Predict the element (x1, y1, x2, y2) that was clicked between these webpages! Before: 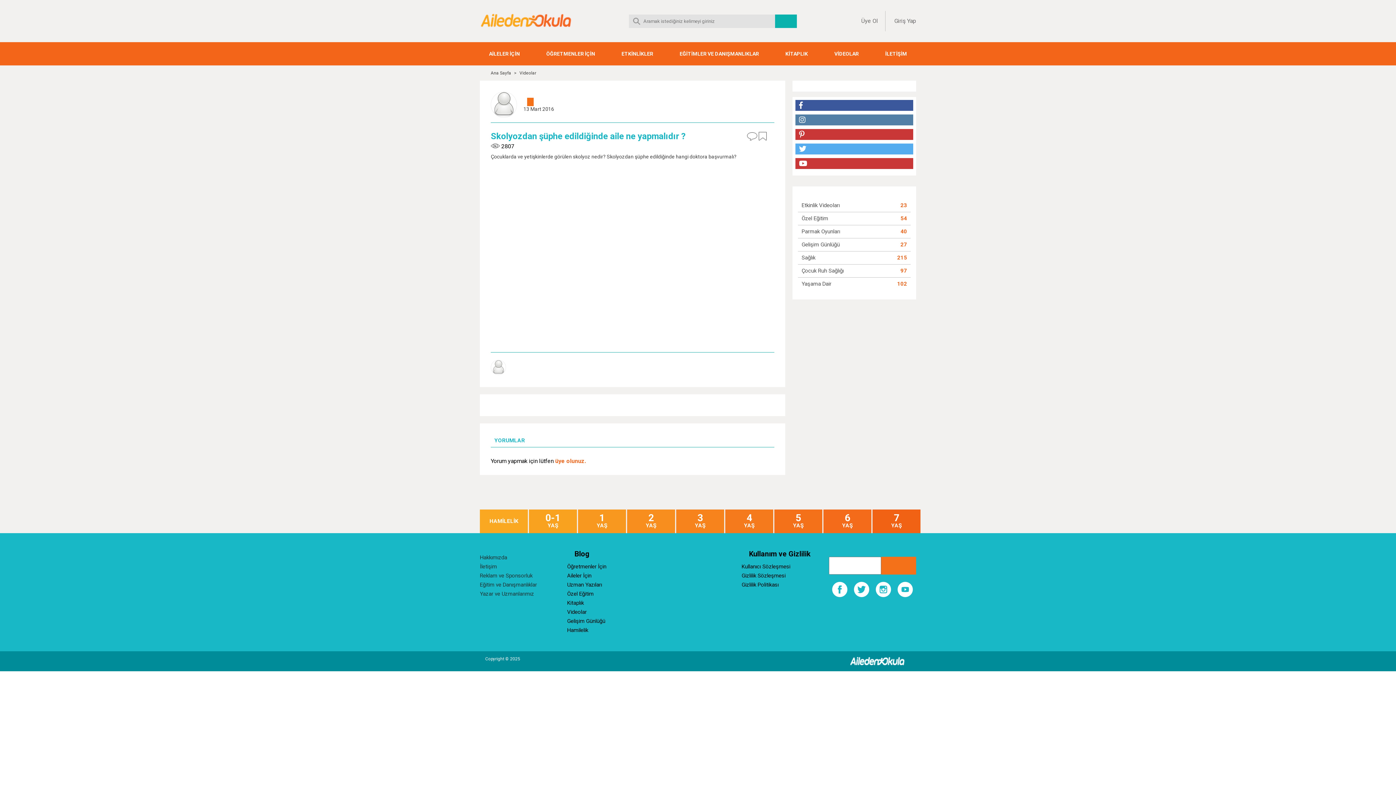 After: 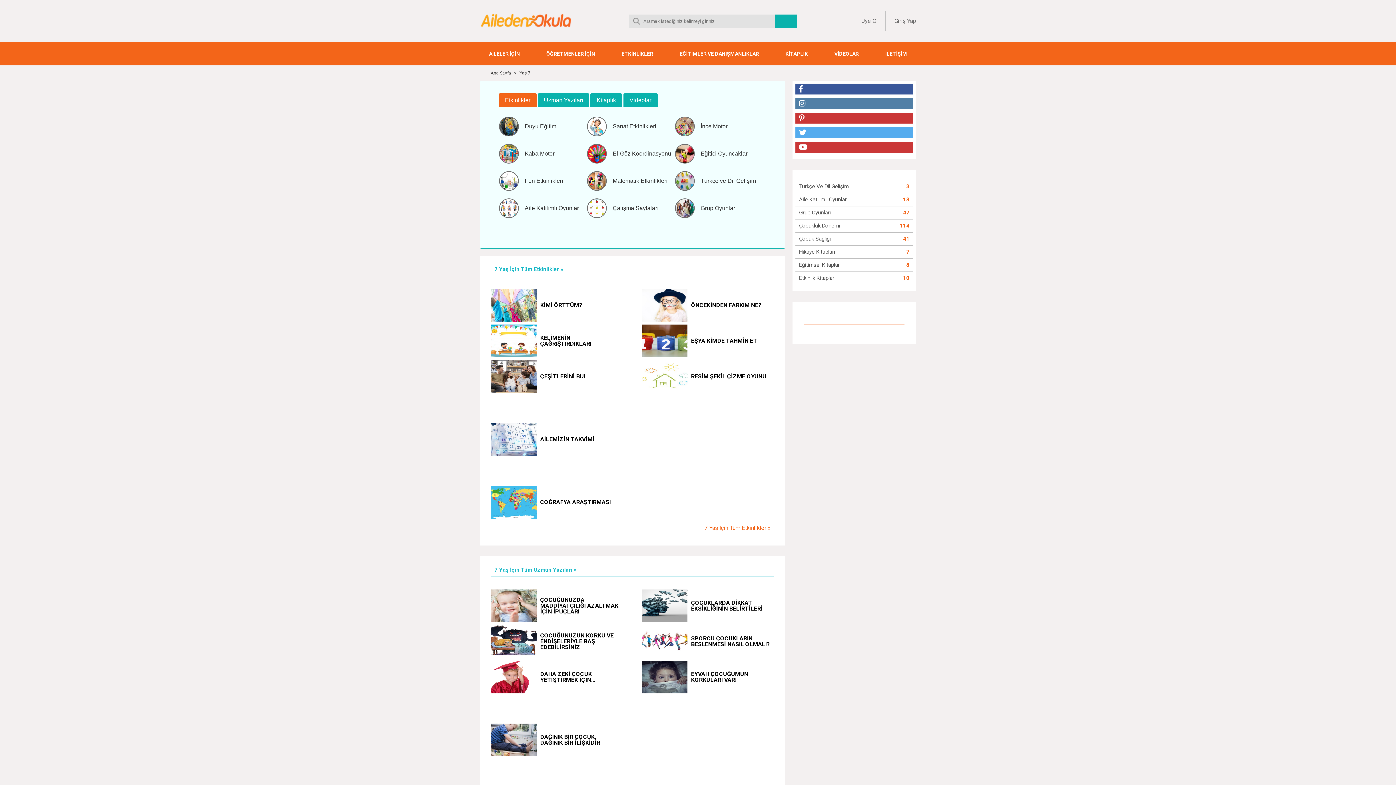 Action: bbox: (876, 513, 917, 529) label: 7
YAŞ